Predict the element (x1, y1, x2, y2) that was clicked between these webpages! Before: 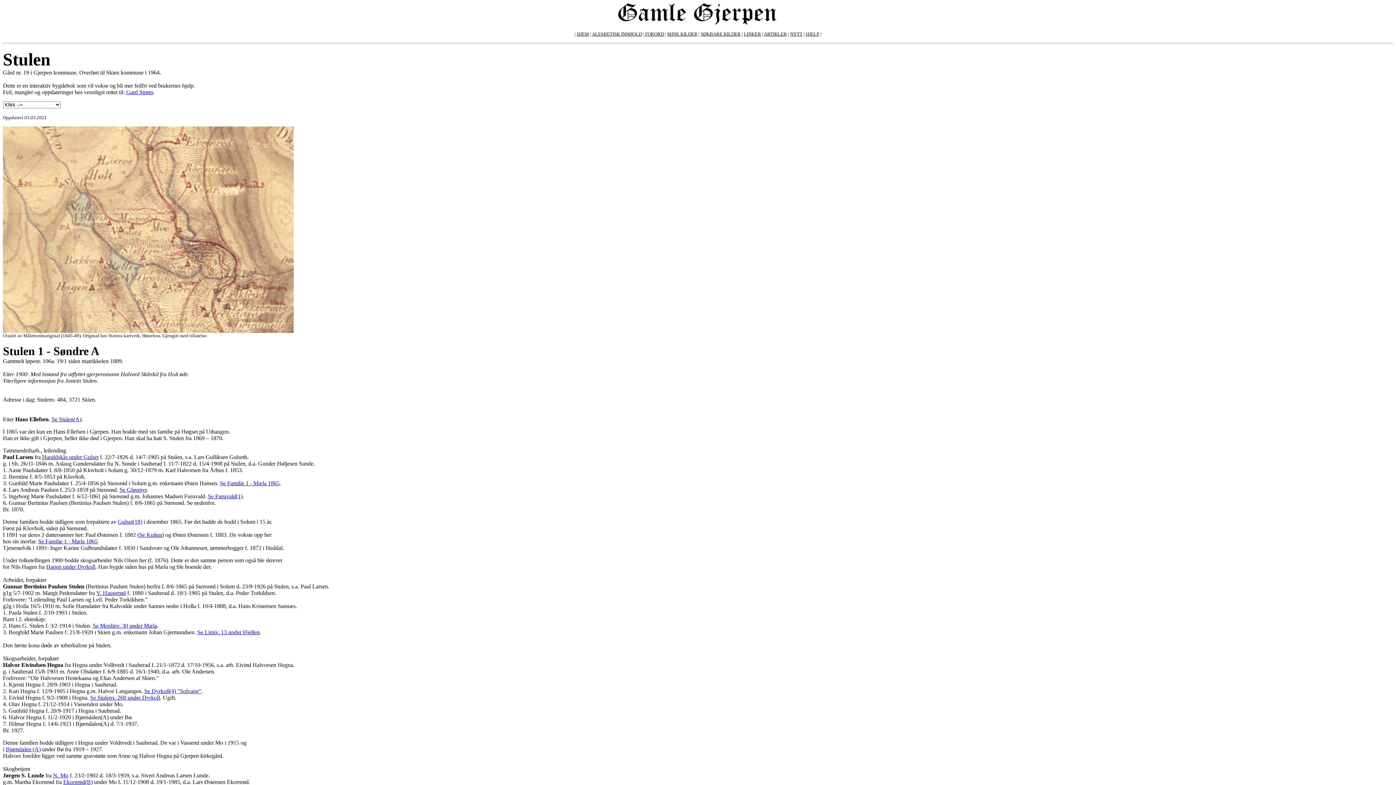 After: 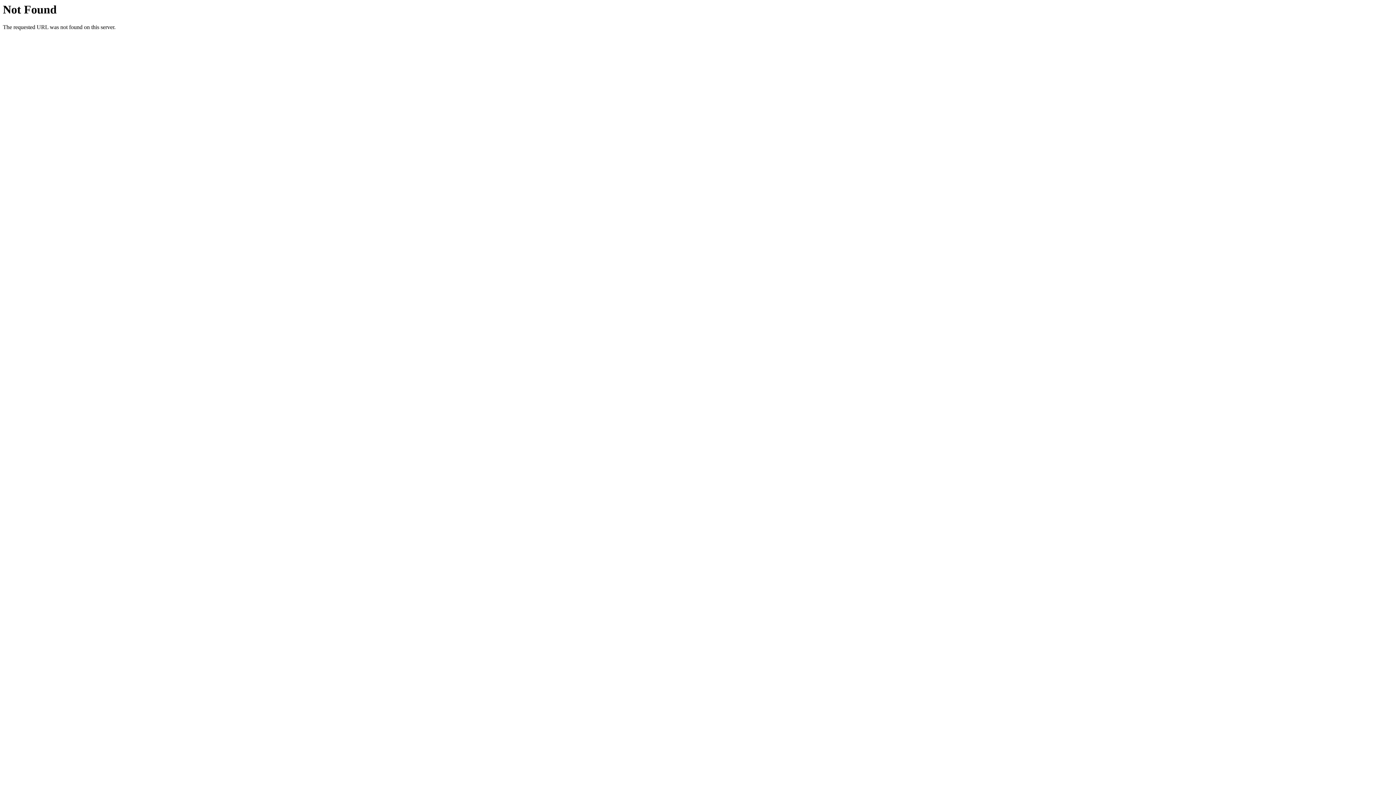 Action: label: Se Furuvald(1) bbox: (208, 493, 242, 499)